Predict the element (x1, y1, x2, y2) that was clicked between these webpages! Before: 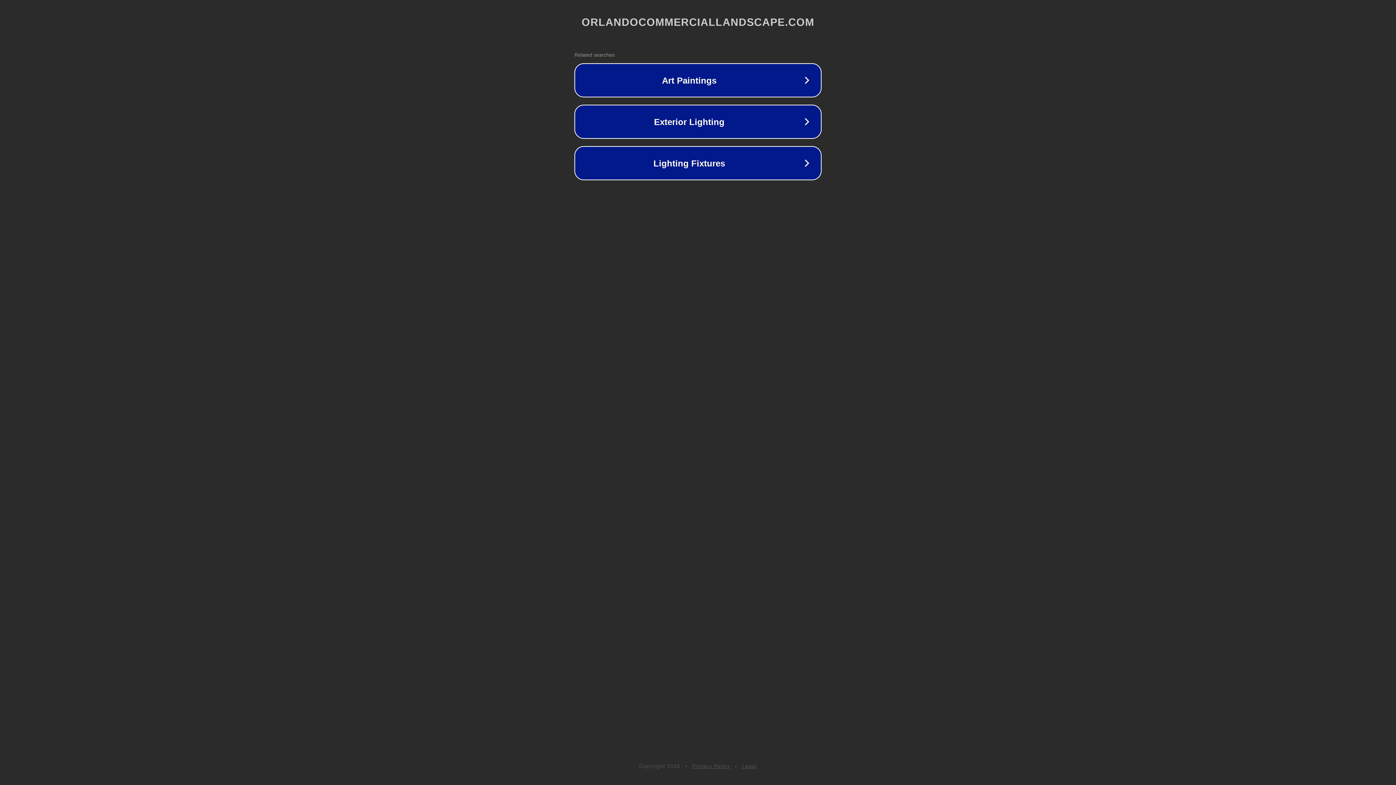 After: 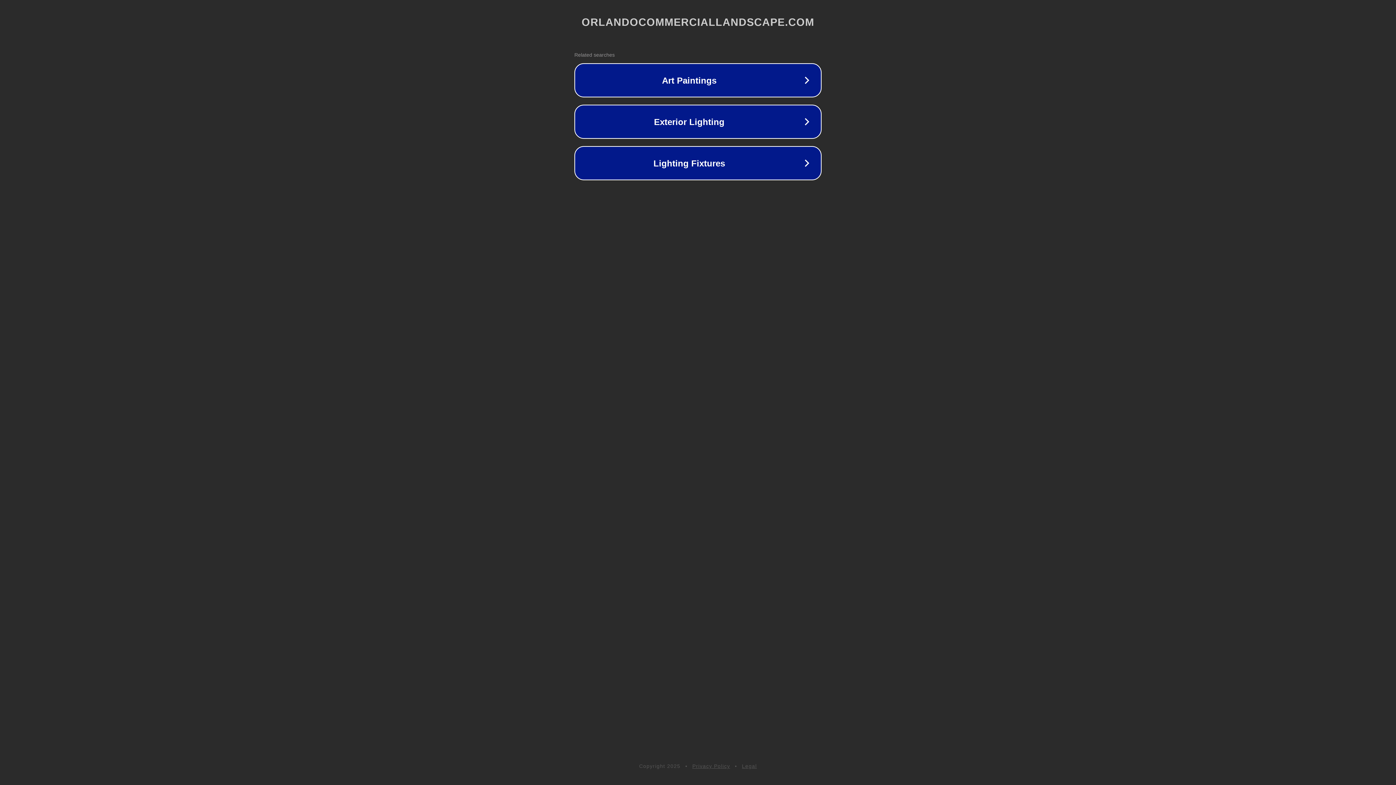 Action: bbox: (692, 763, 730, 769) label: Privacy Policy